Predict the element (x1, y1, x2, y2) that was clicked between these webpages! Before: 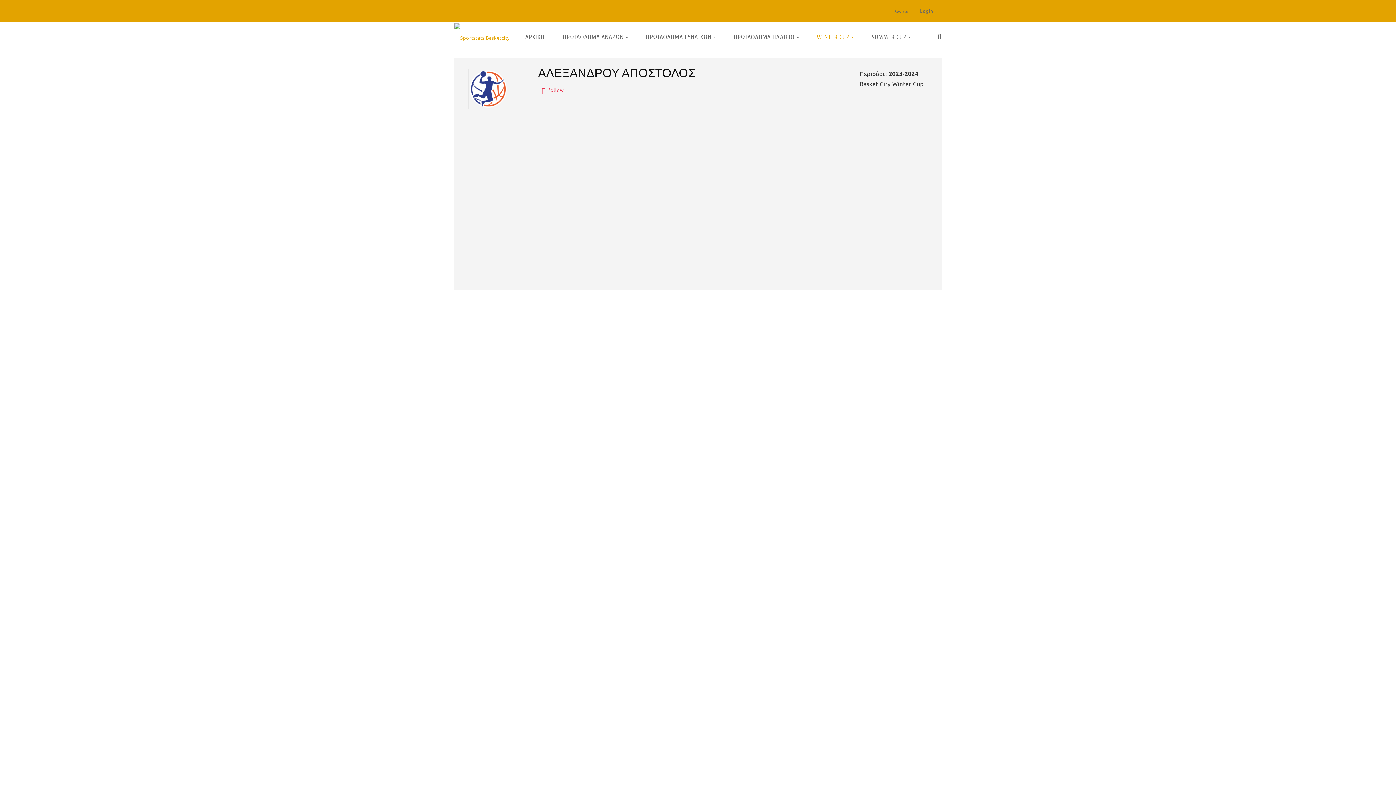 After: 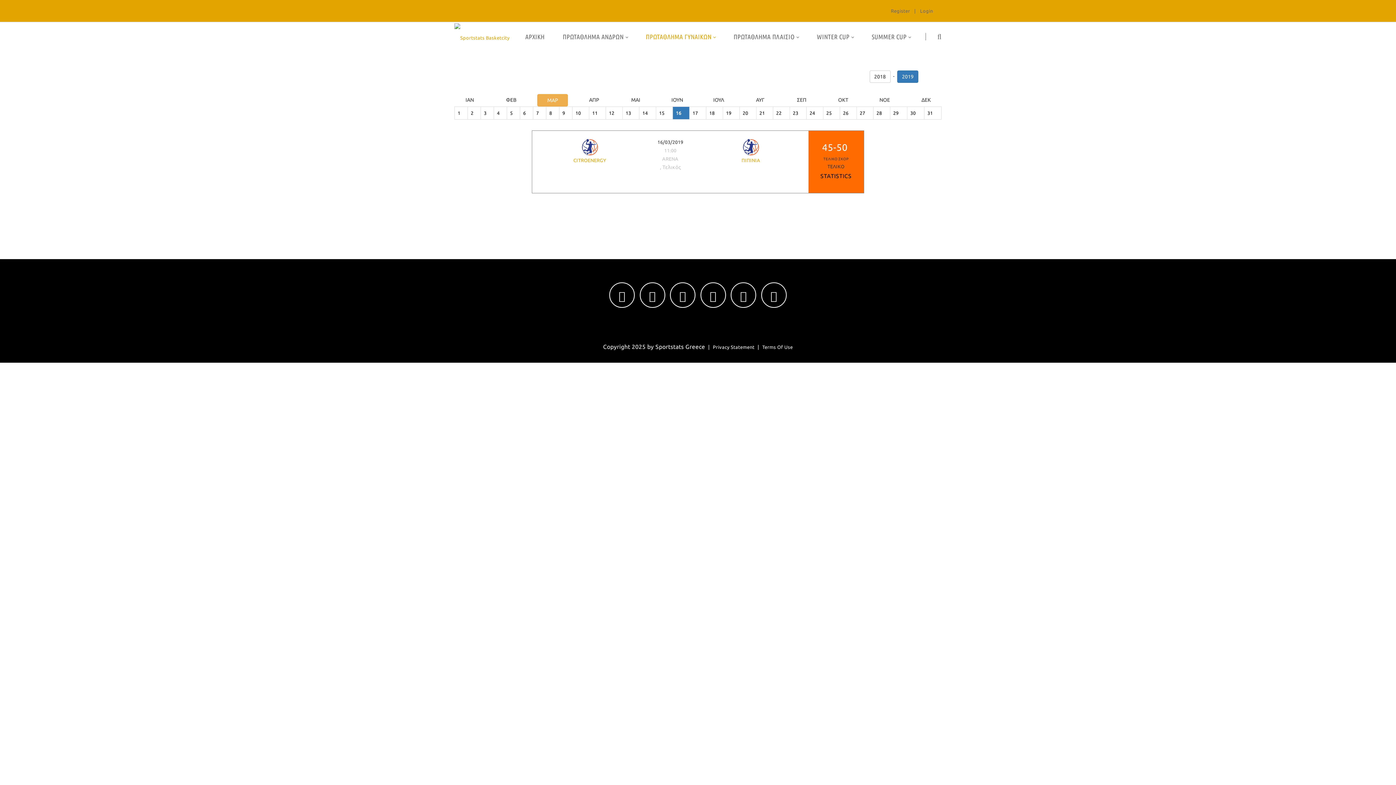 Action: bbox: (636, 22, 724, 52) label: ΠΡΩΤΑΘΛΗΜΑ ΓΥΝΑΙΚΩΝ